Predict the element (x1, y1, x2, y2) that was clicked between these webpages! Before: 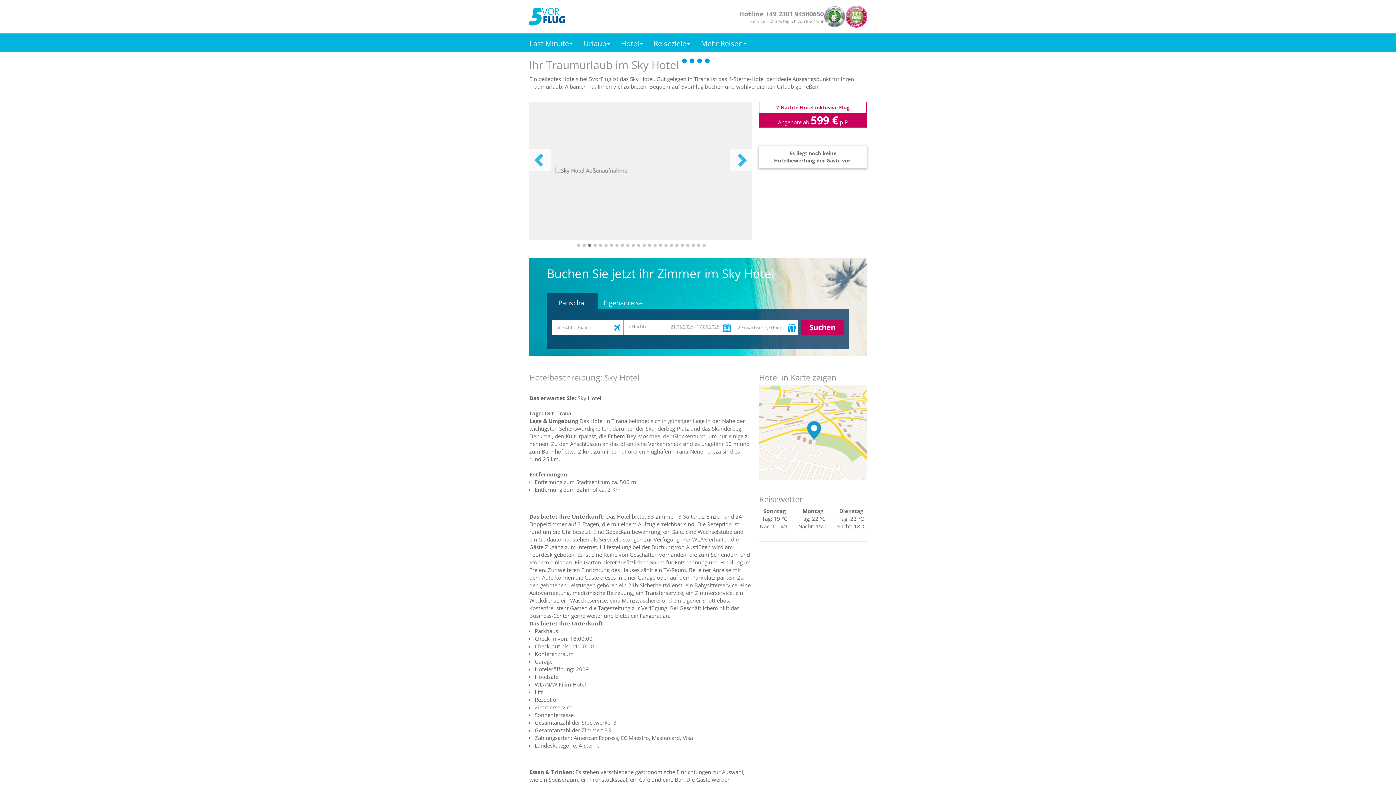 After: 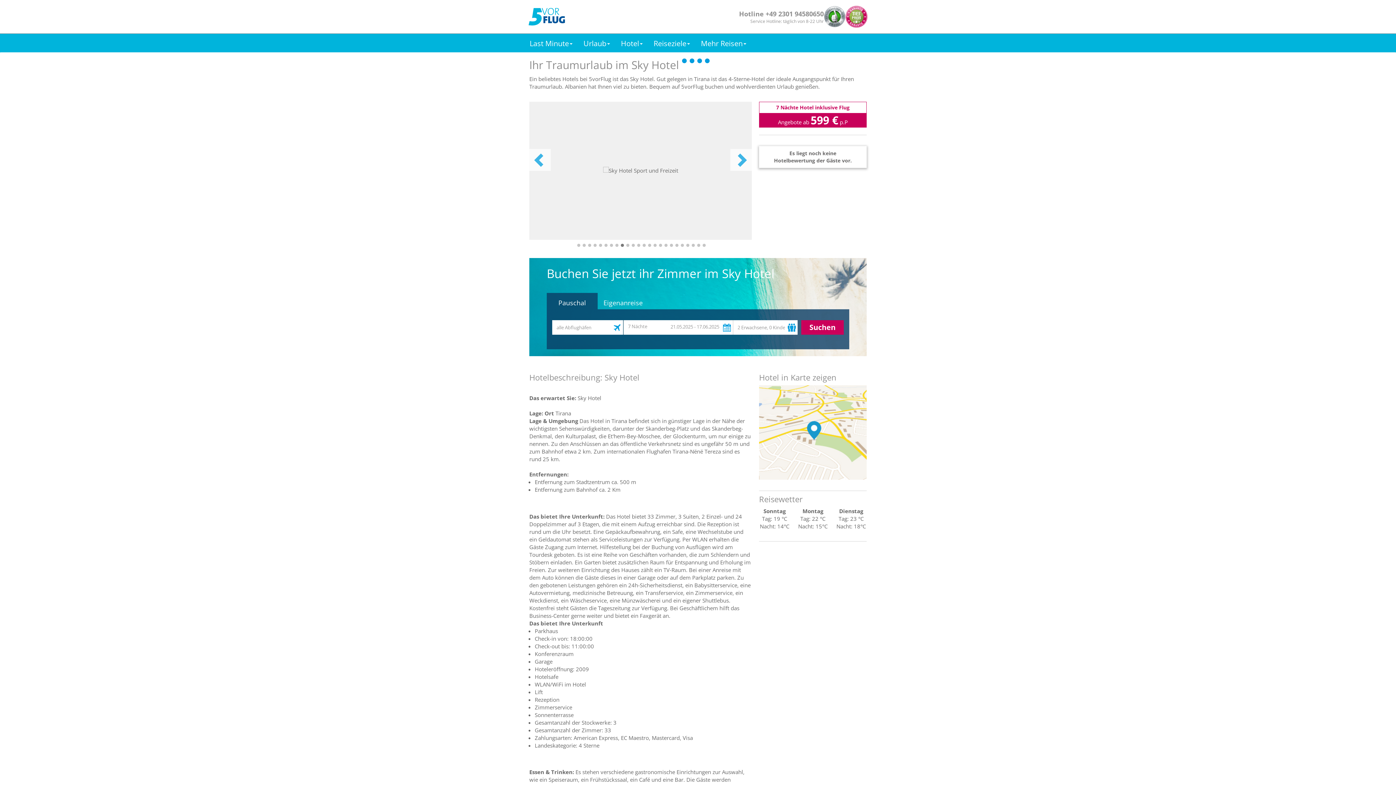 Action: label: 9 of 24 bbox: (618, 242, 626, 249)